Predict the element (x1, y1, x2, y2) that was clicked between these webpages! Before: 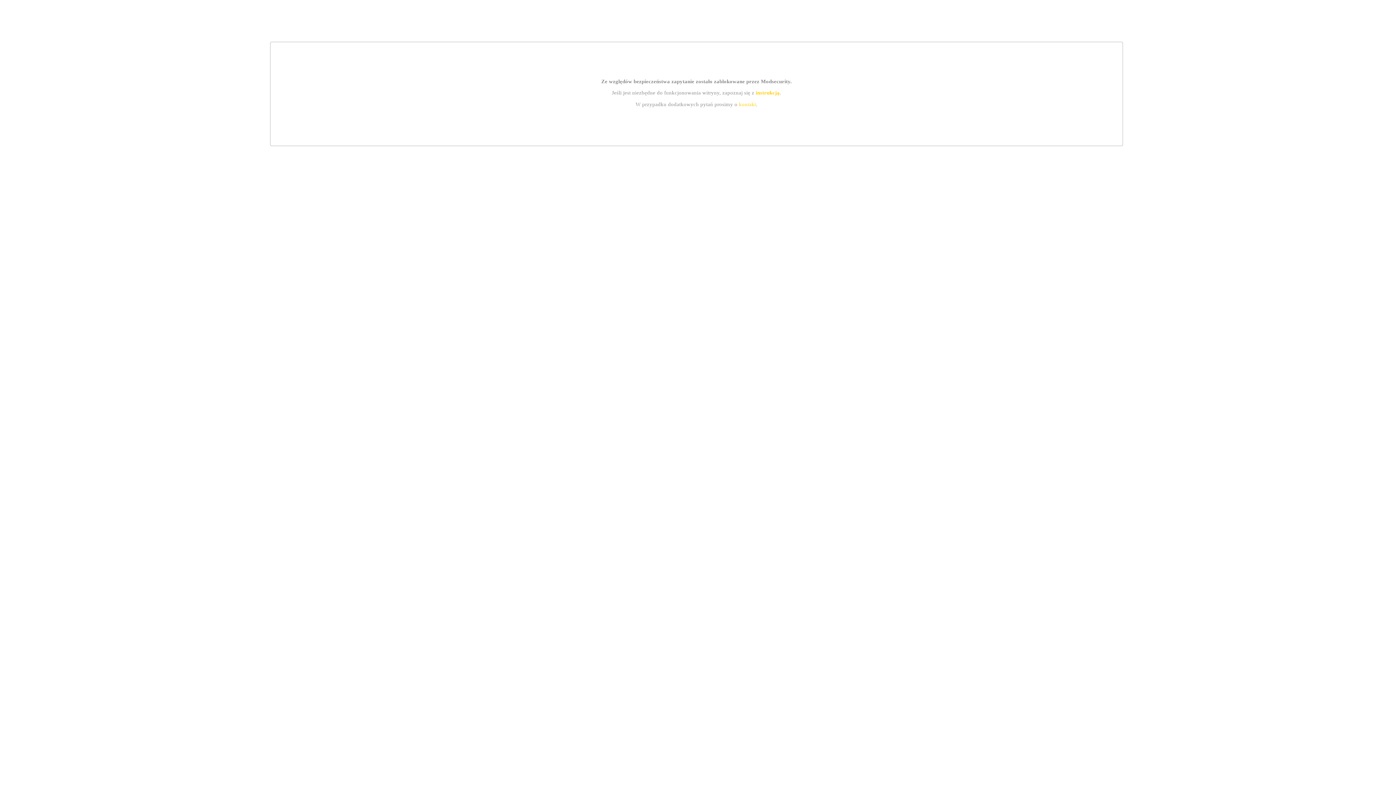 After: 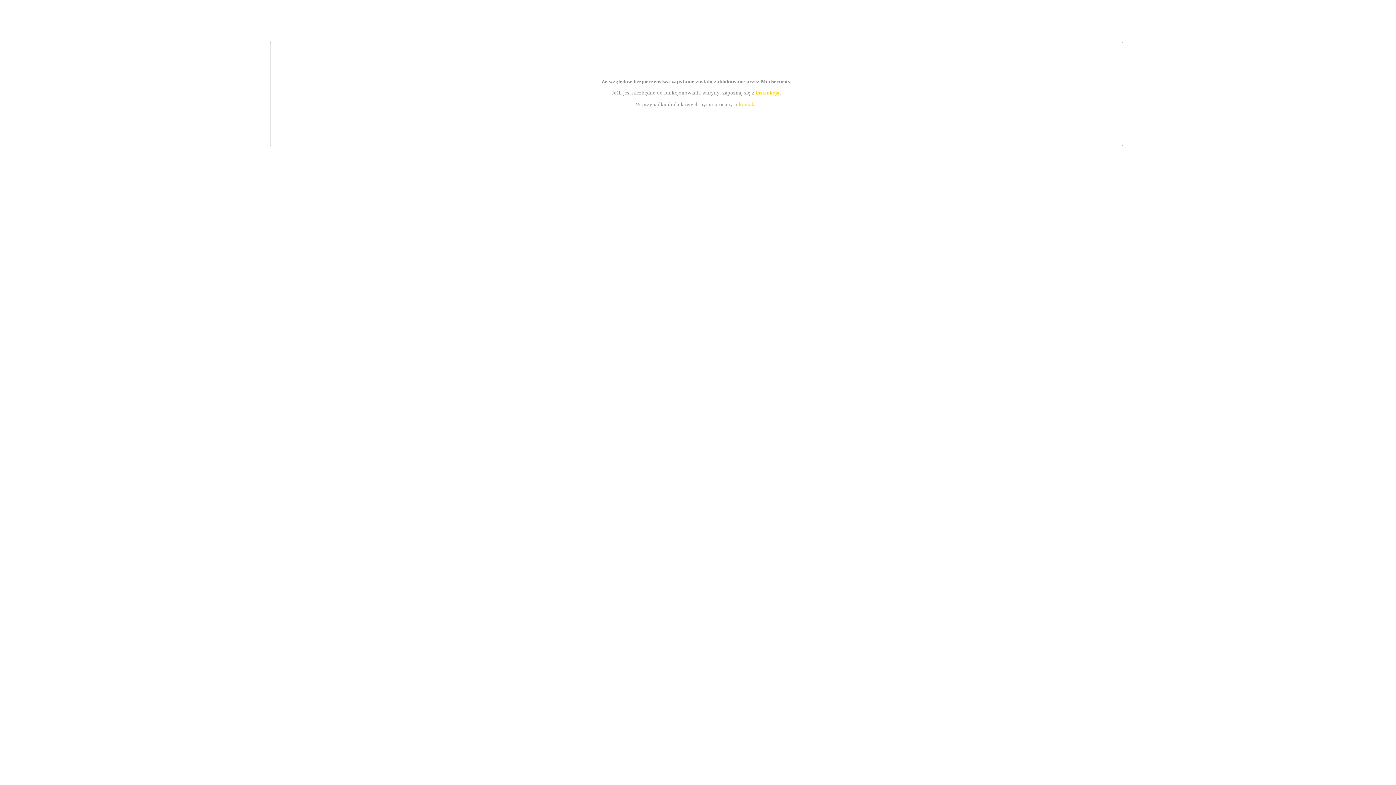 Action: label: kontakt bbox: (739, 101, 756, 107)